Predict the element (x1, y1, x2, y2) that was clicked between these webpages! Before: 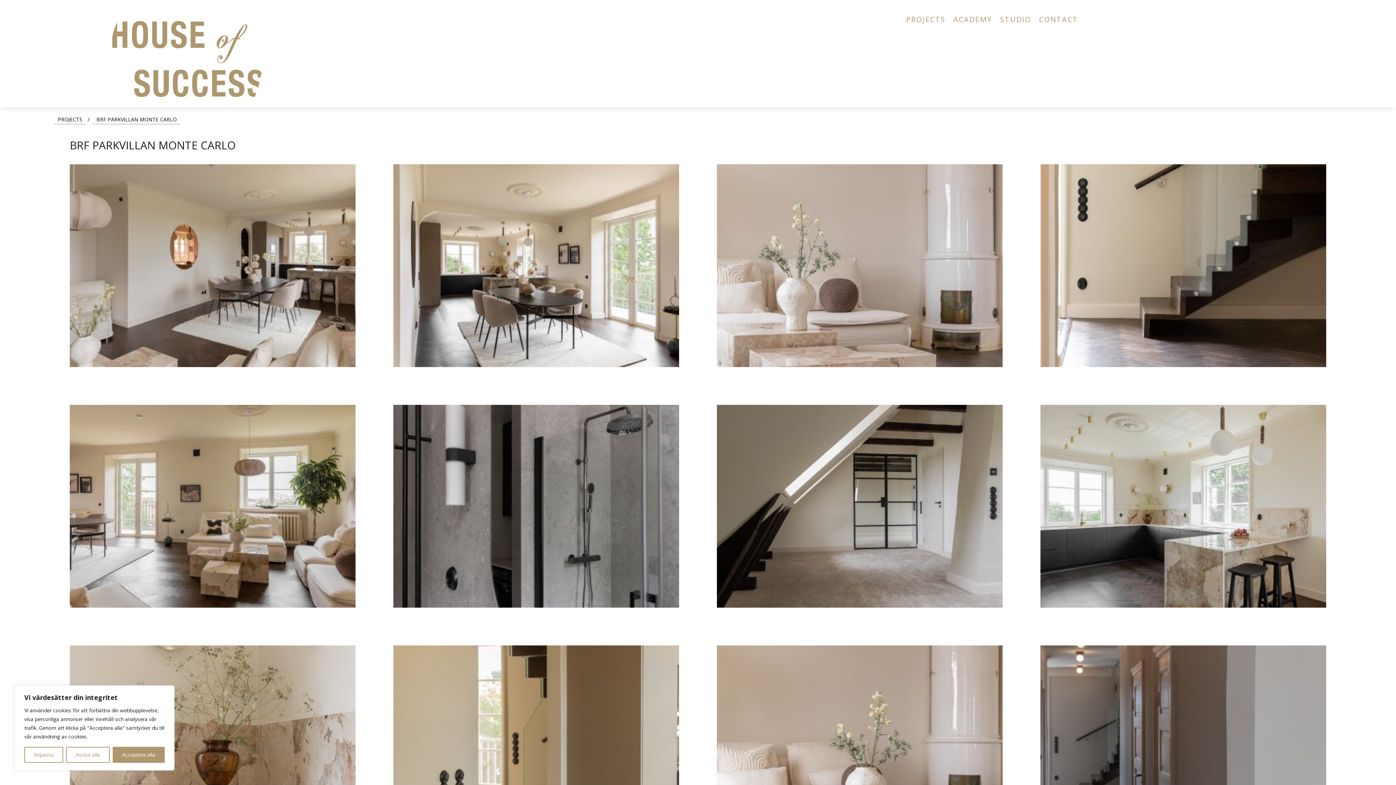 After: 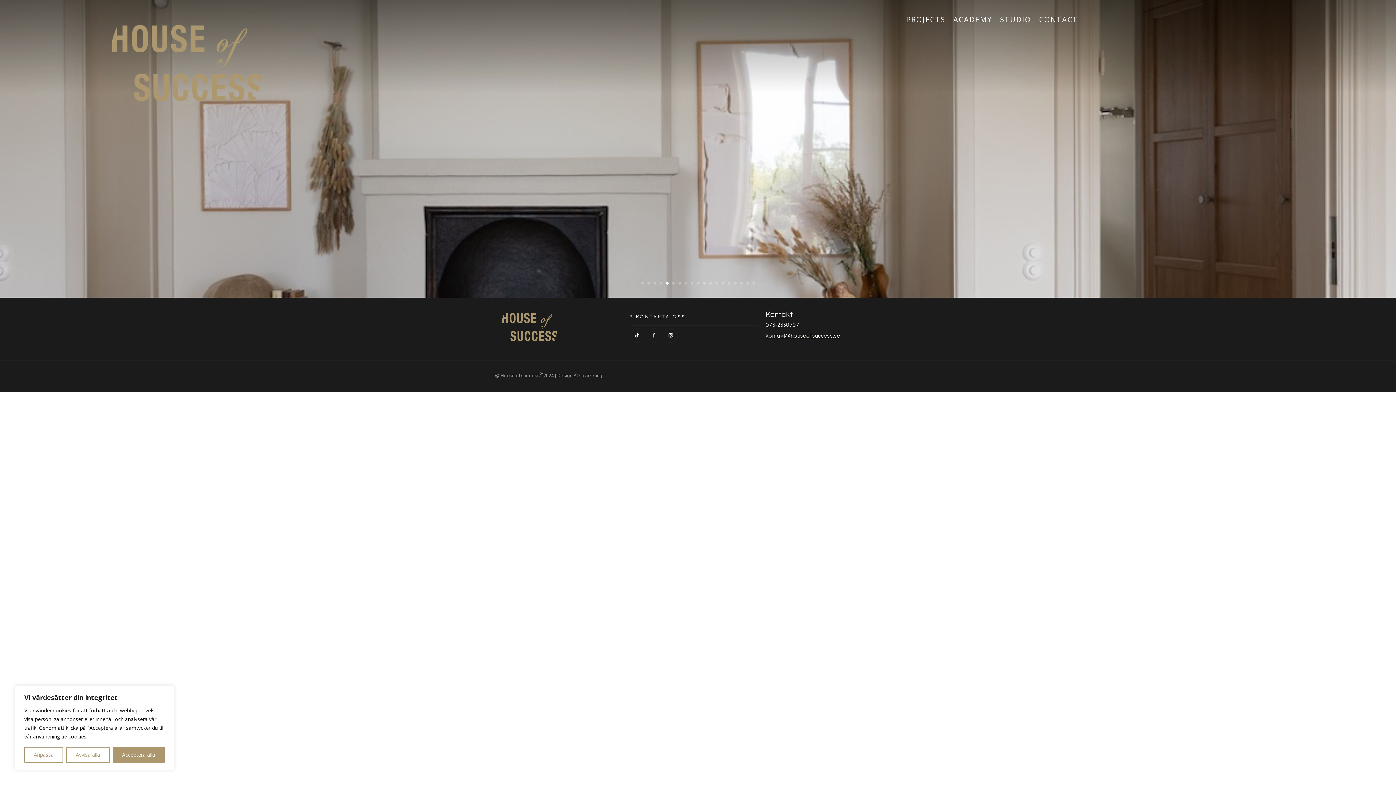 Action: bbox: (112, 98, 261, 105)